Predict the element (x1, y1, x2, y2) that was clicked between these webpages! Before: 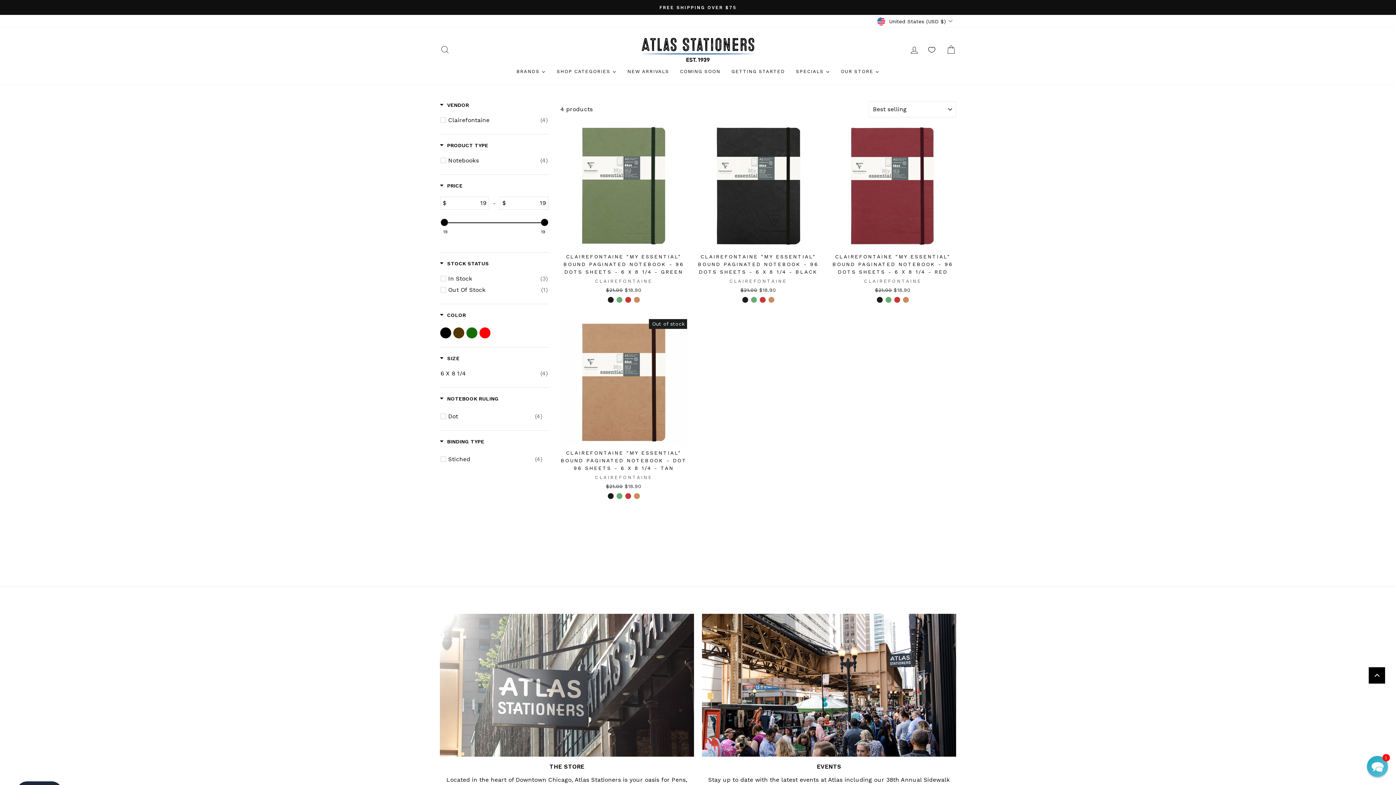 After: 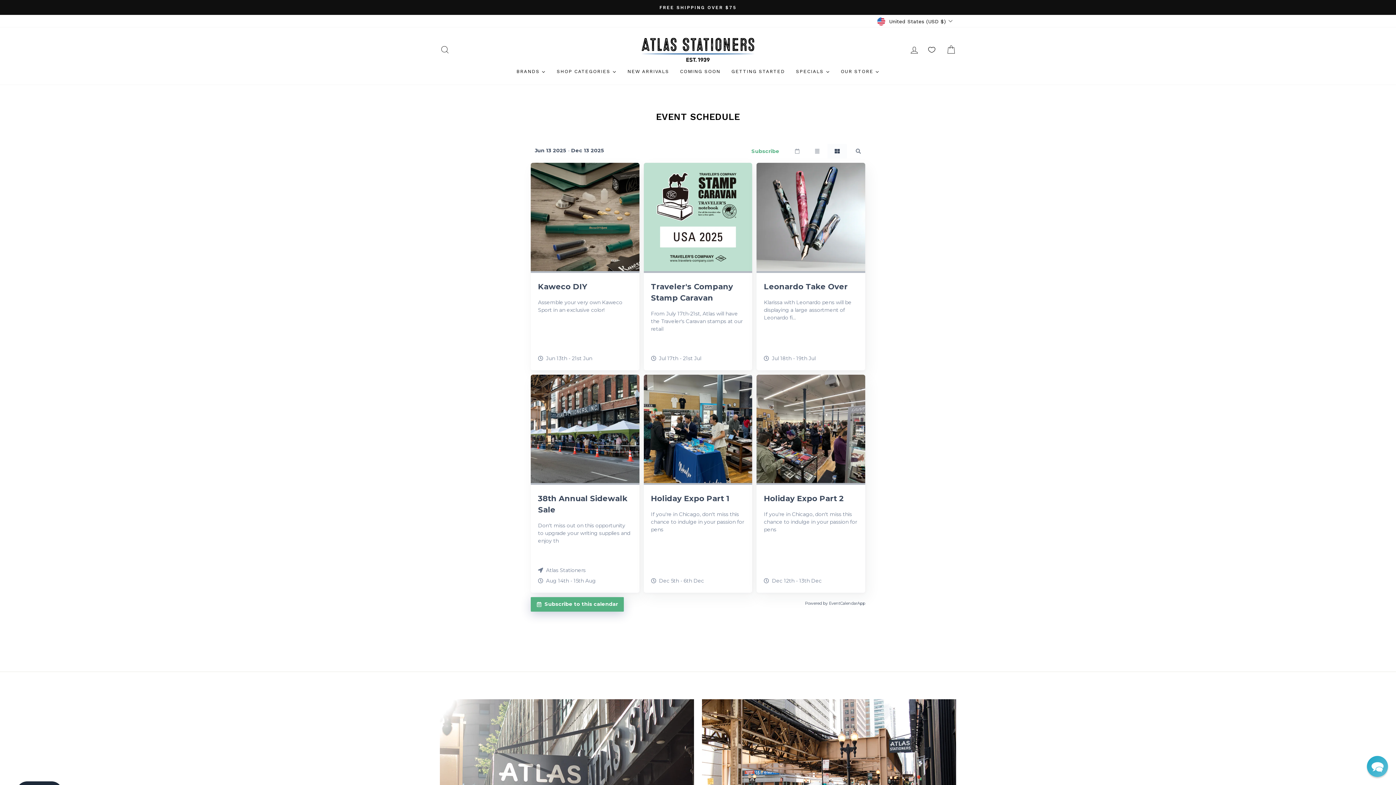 Action: bbox: (702, 614, 956, 757) label: Events